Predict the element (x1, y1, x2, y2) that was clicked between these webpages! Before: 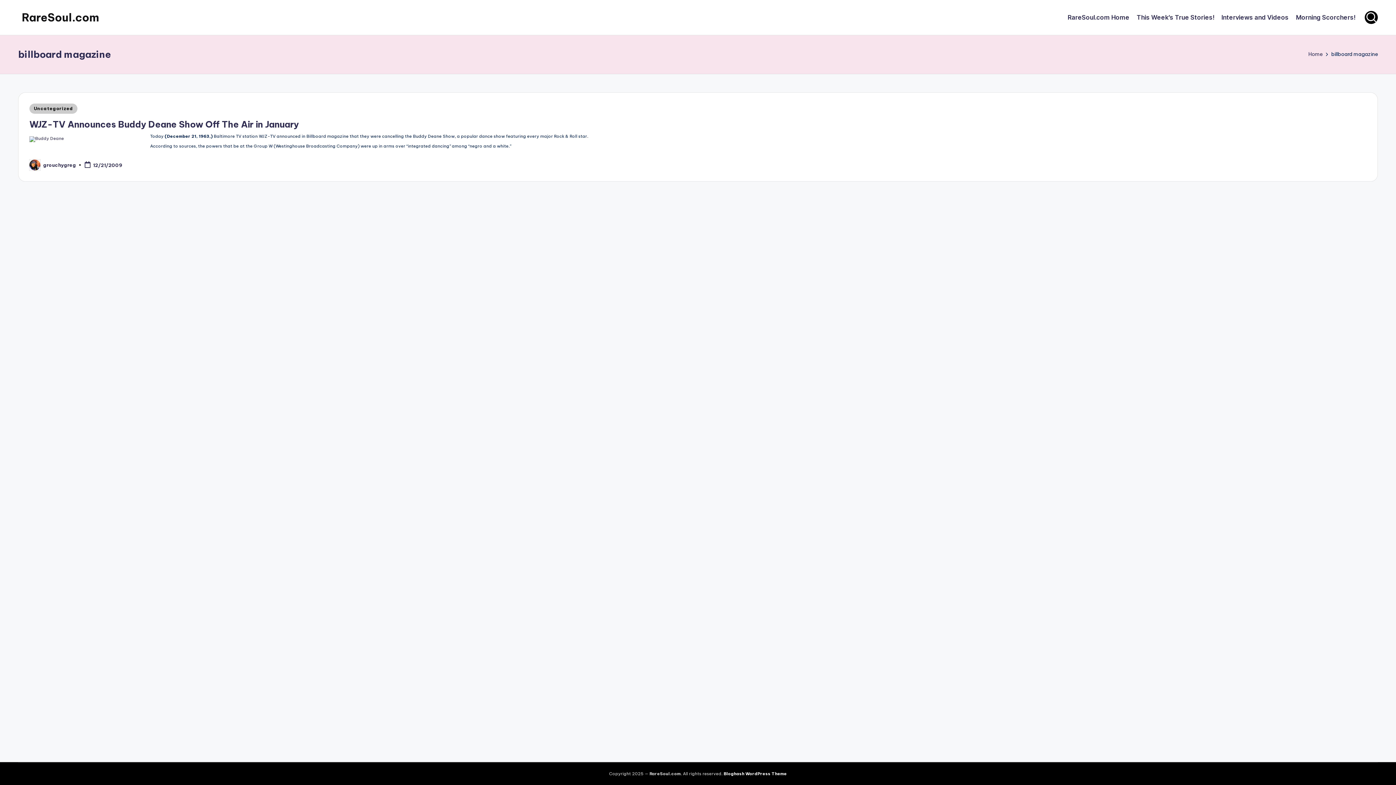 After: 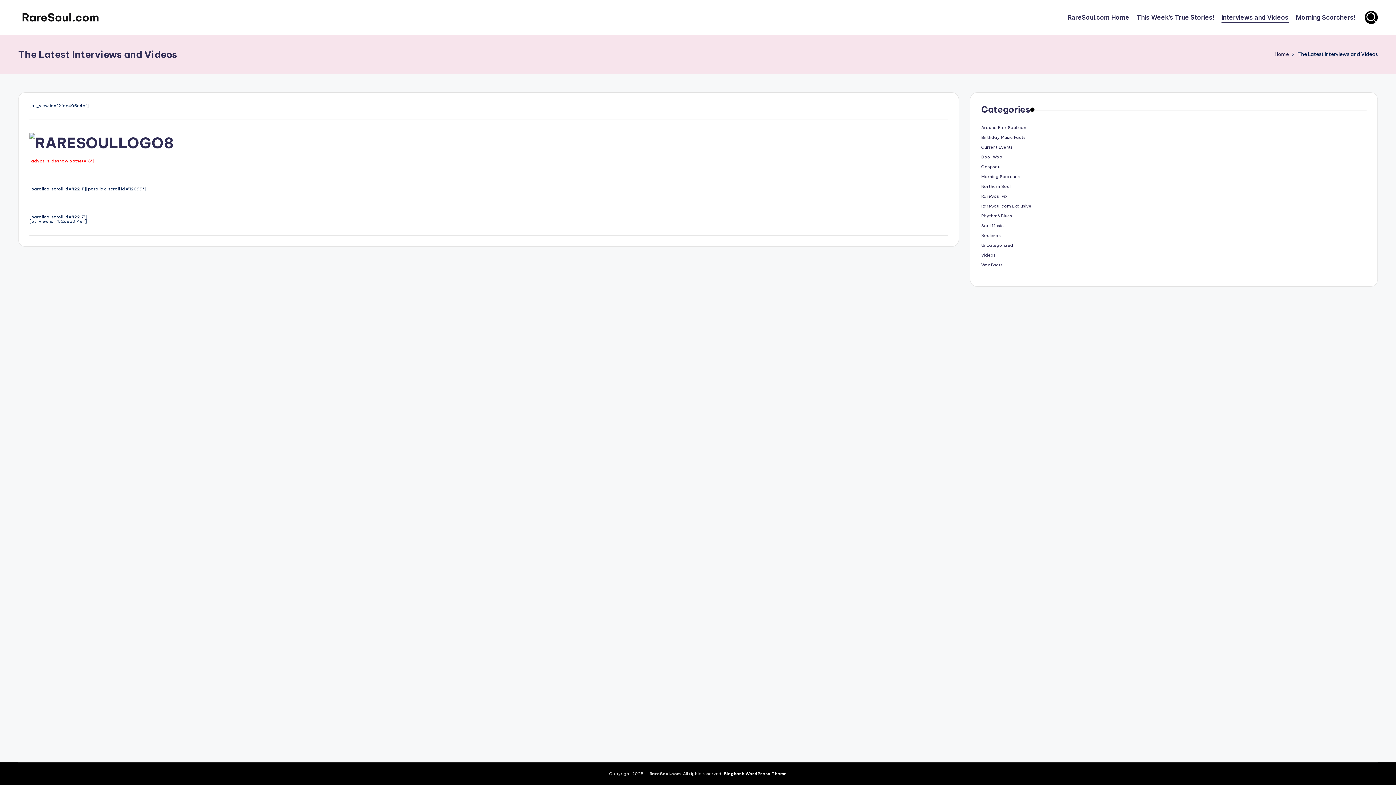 Action: bbox: (1221, 12, 1289, 22) label: Interviews and Videos